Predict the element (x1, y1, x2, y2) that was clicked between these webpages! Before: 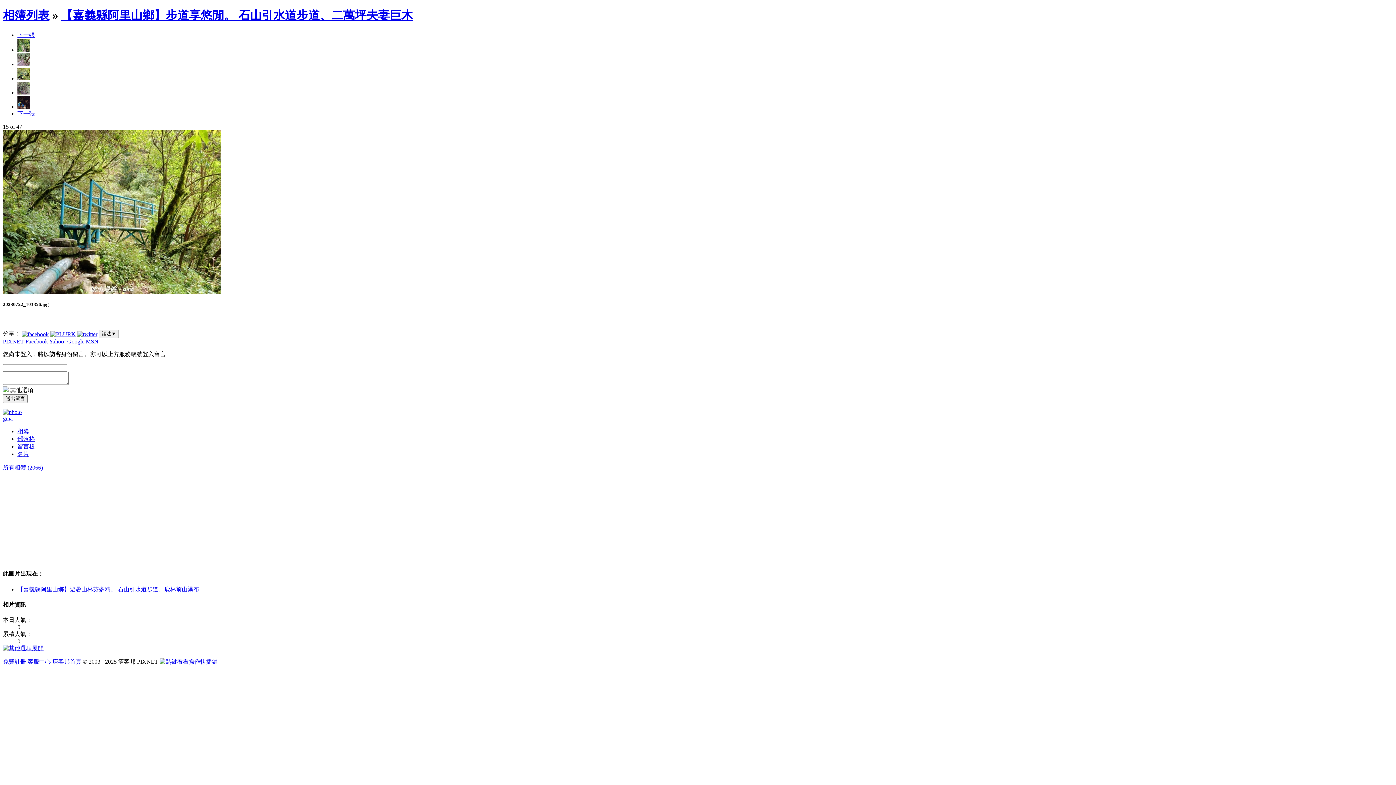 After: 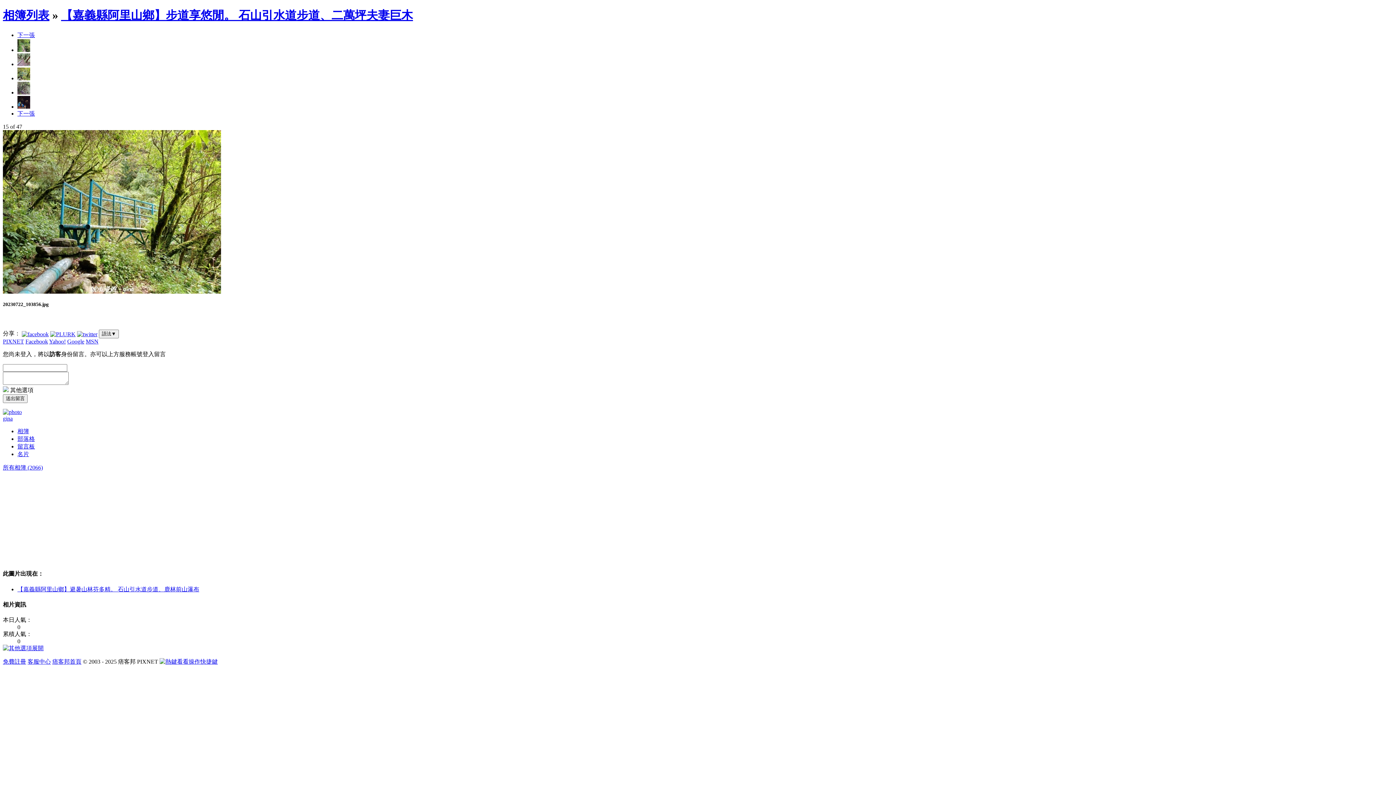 Action: bbox: (52, 659, 81, 665) label: 痞客邦首頁